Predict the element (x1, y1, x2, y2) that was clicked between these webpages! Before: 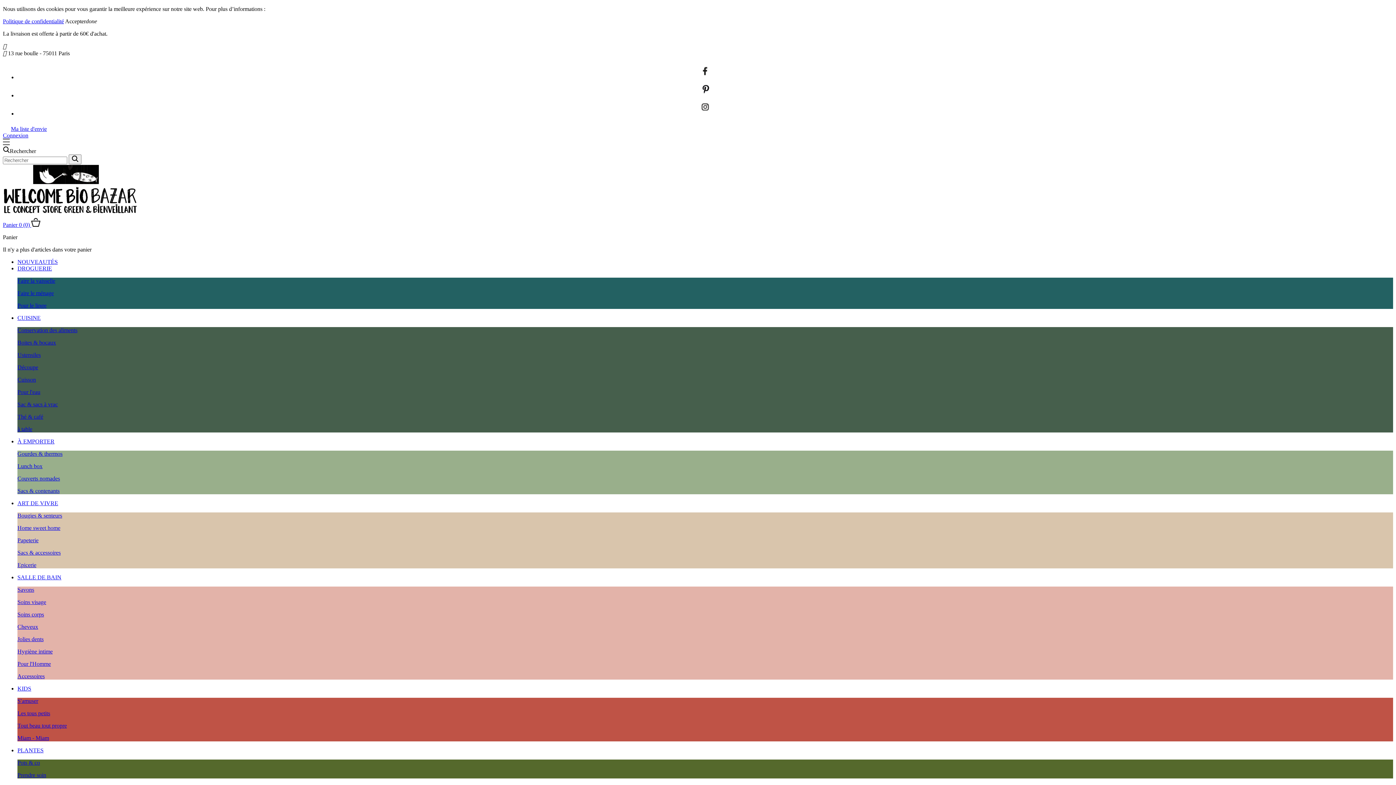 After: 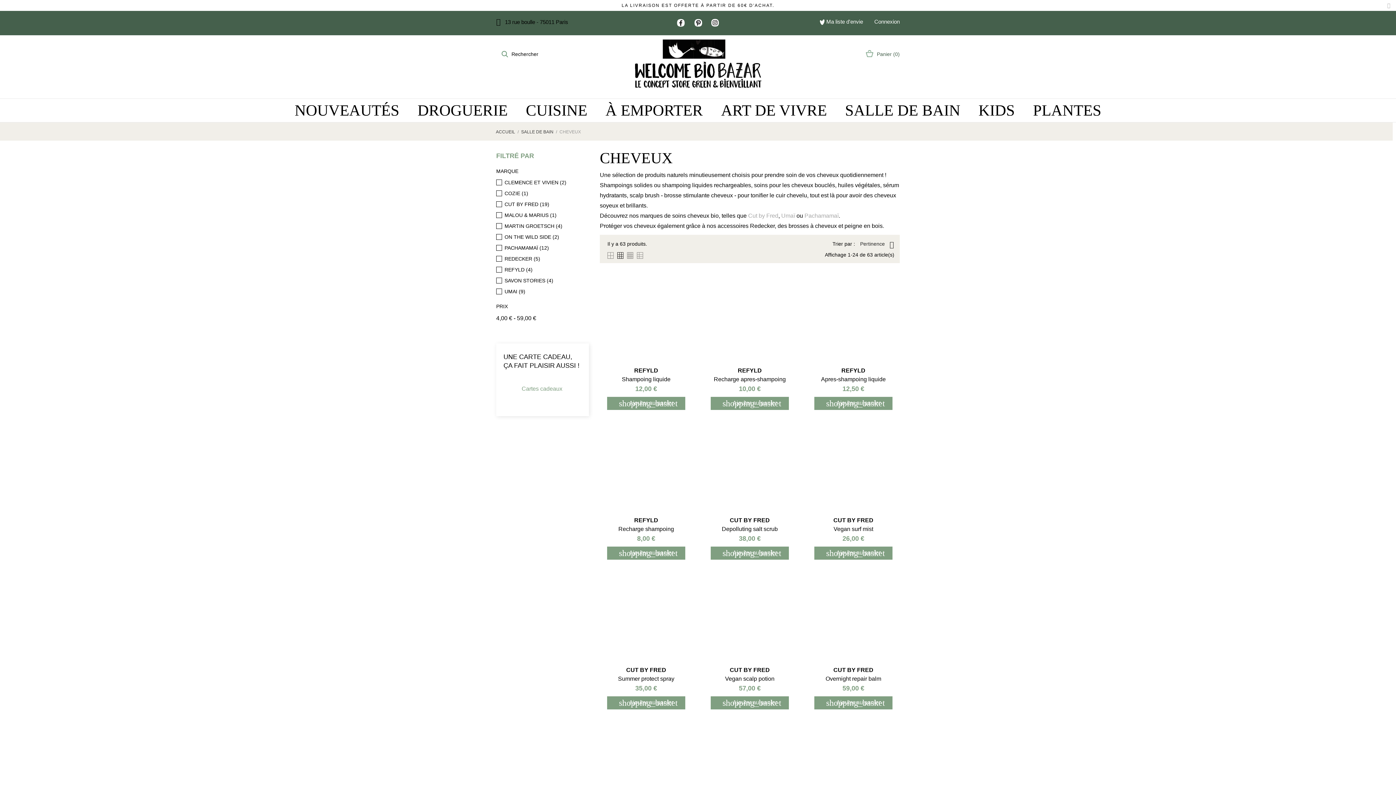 Action: bbox: (17, 624, 38, 630) label: Cheveux